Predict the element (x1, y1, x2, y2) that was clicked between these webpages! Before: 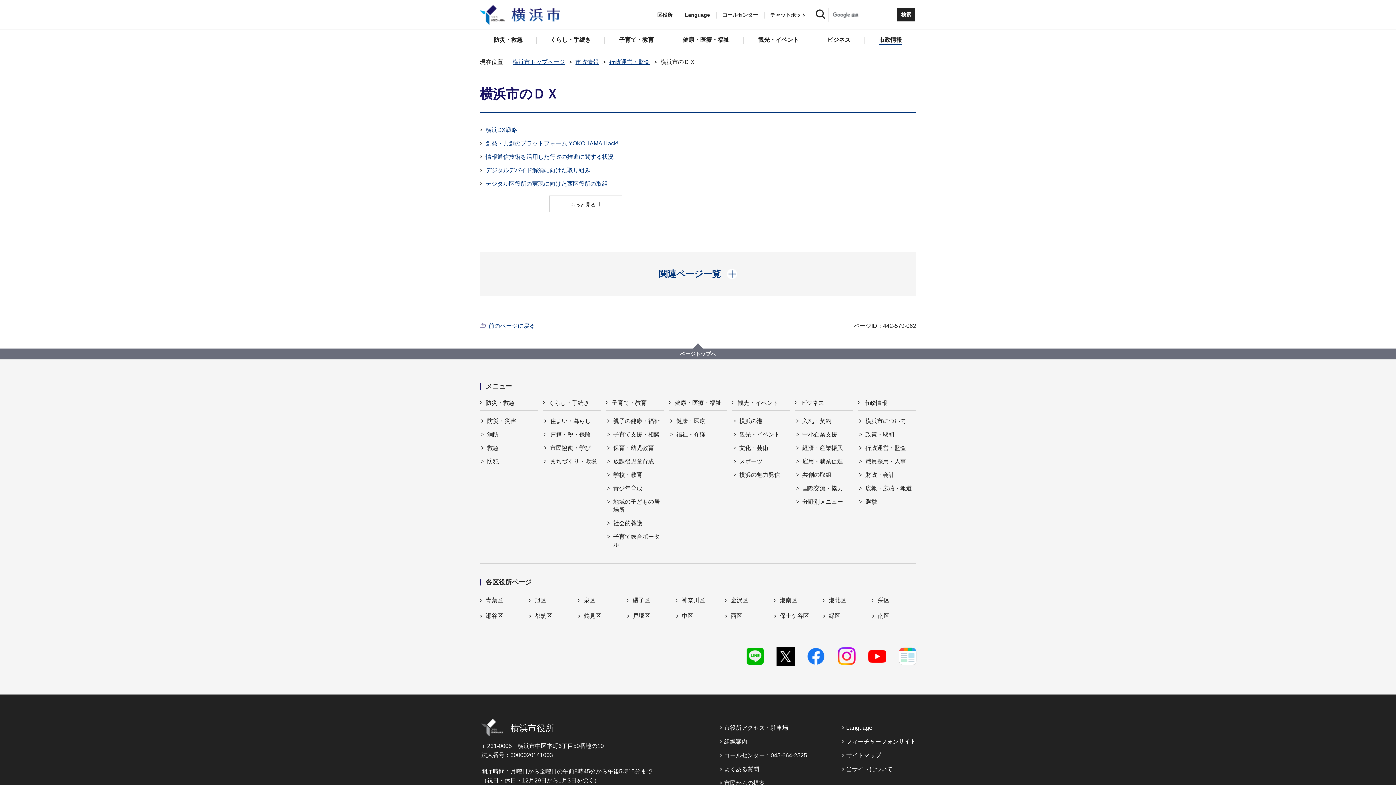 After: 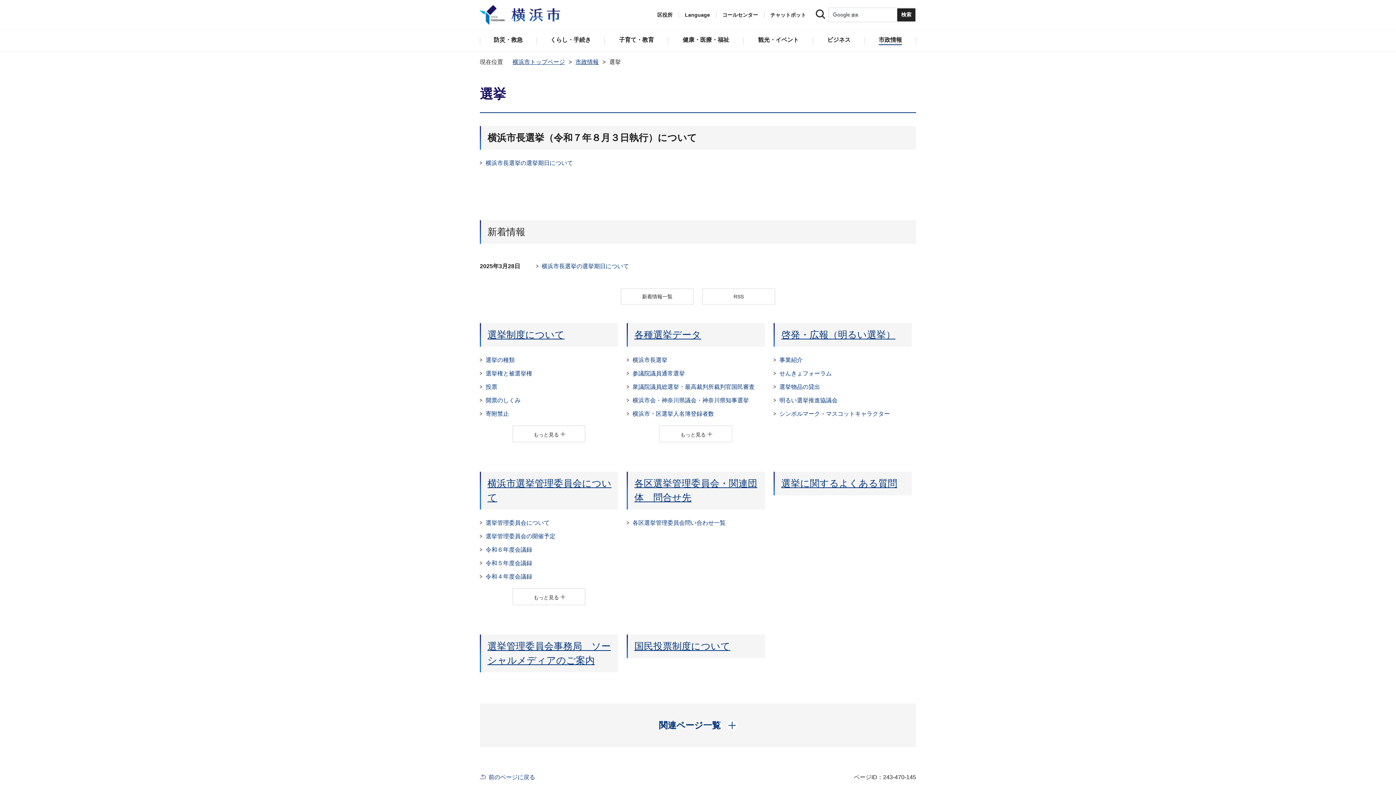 Action: bbox: (859, 498, 916, 506) label: 選挙